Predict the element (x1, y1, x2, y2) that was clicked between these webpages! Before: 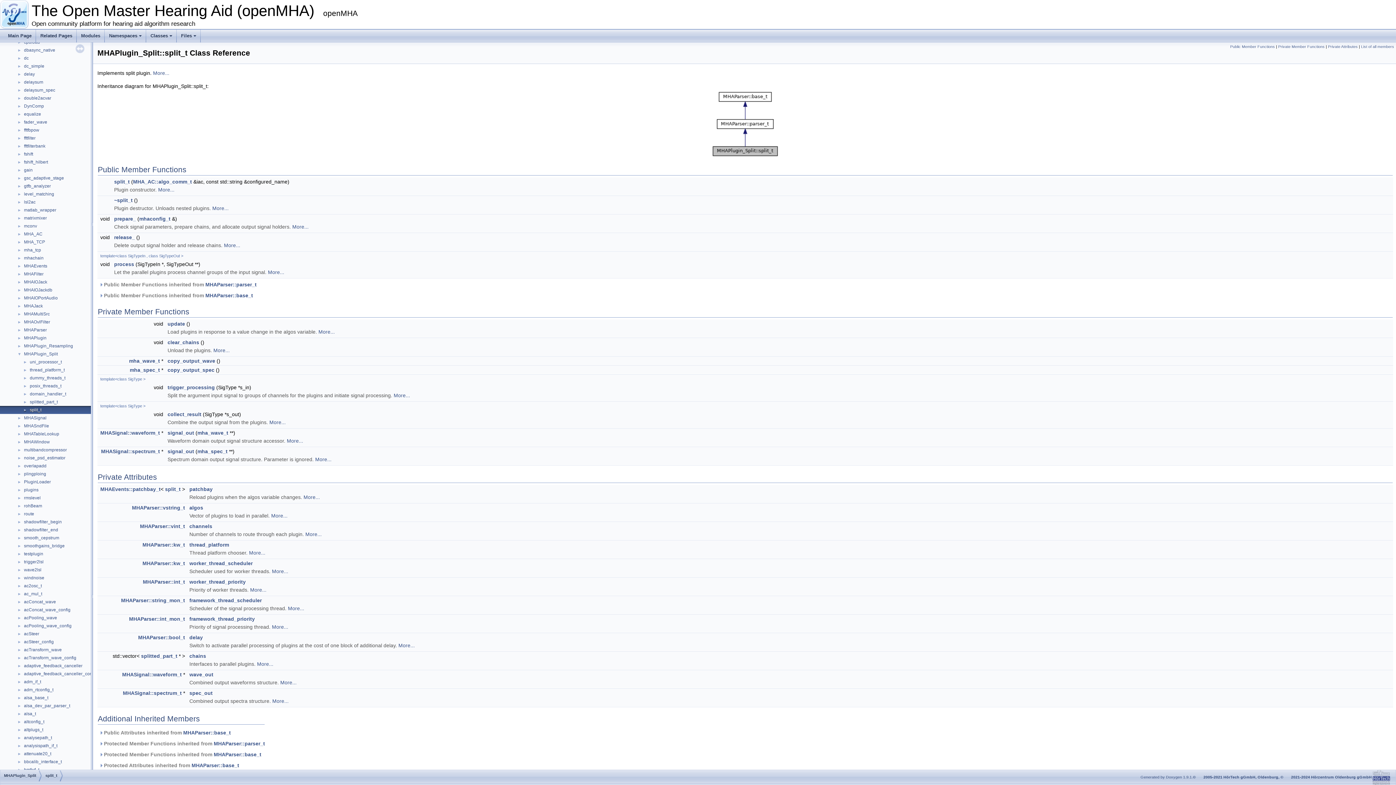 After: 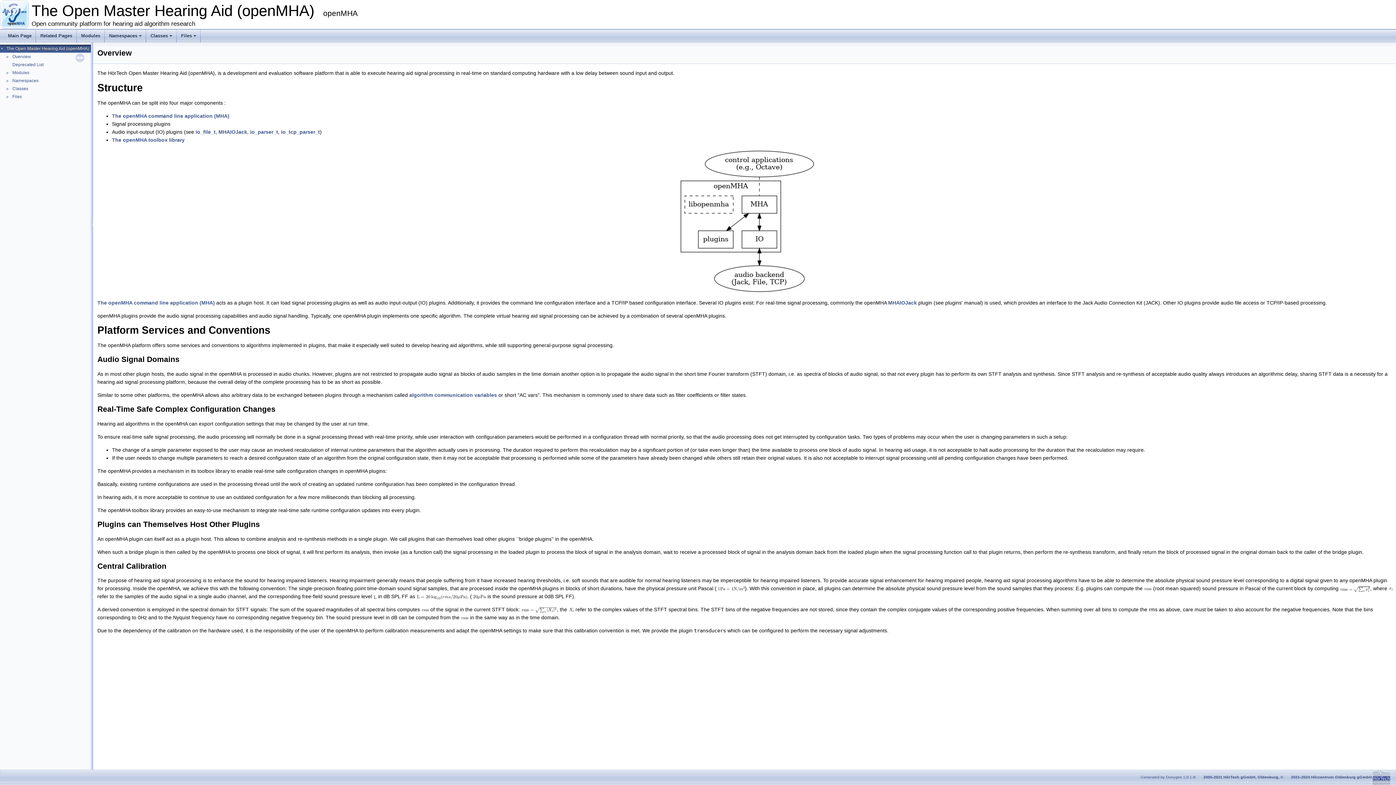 Action: label: Main Page bbox: (3, 29, 36, 42)